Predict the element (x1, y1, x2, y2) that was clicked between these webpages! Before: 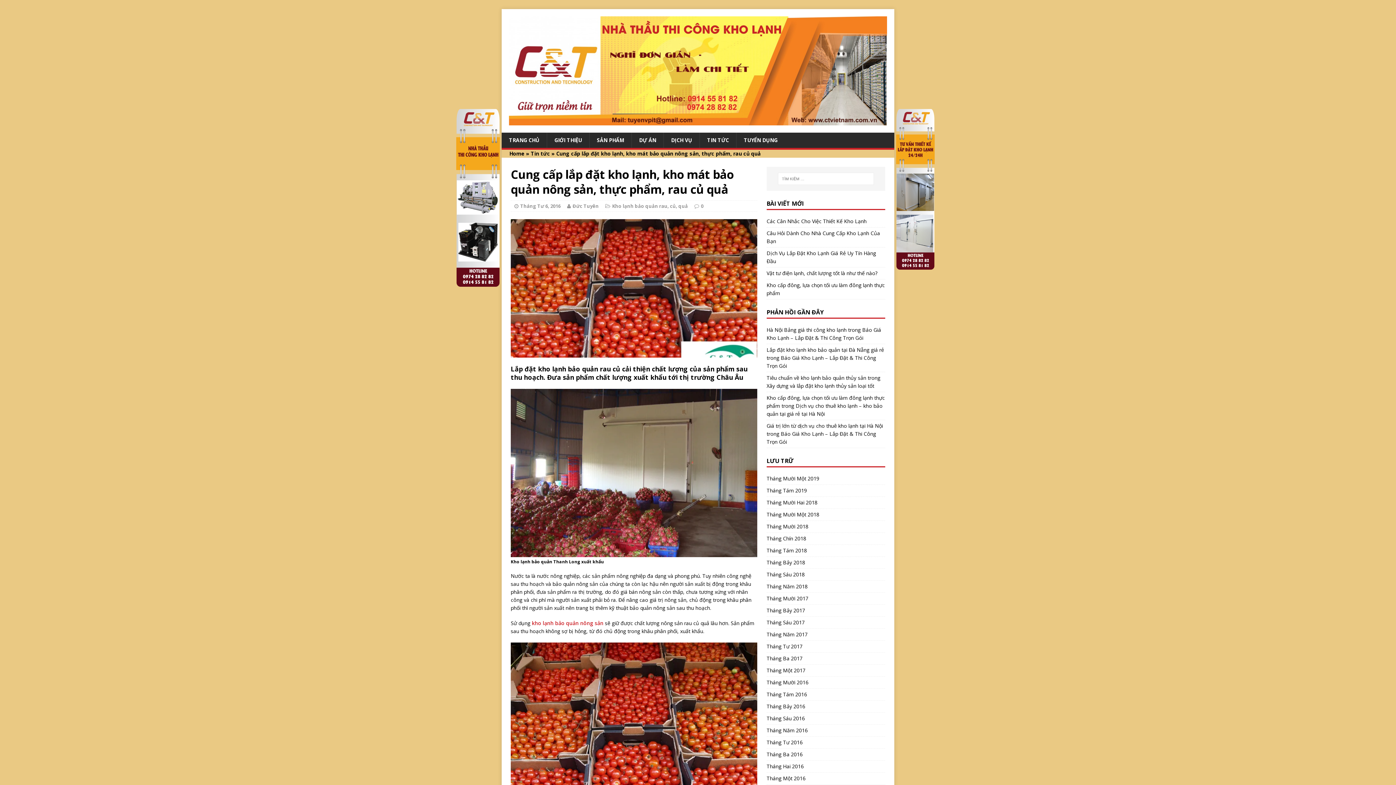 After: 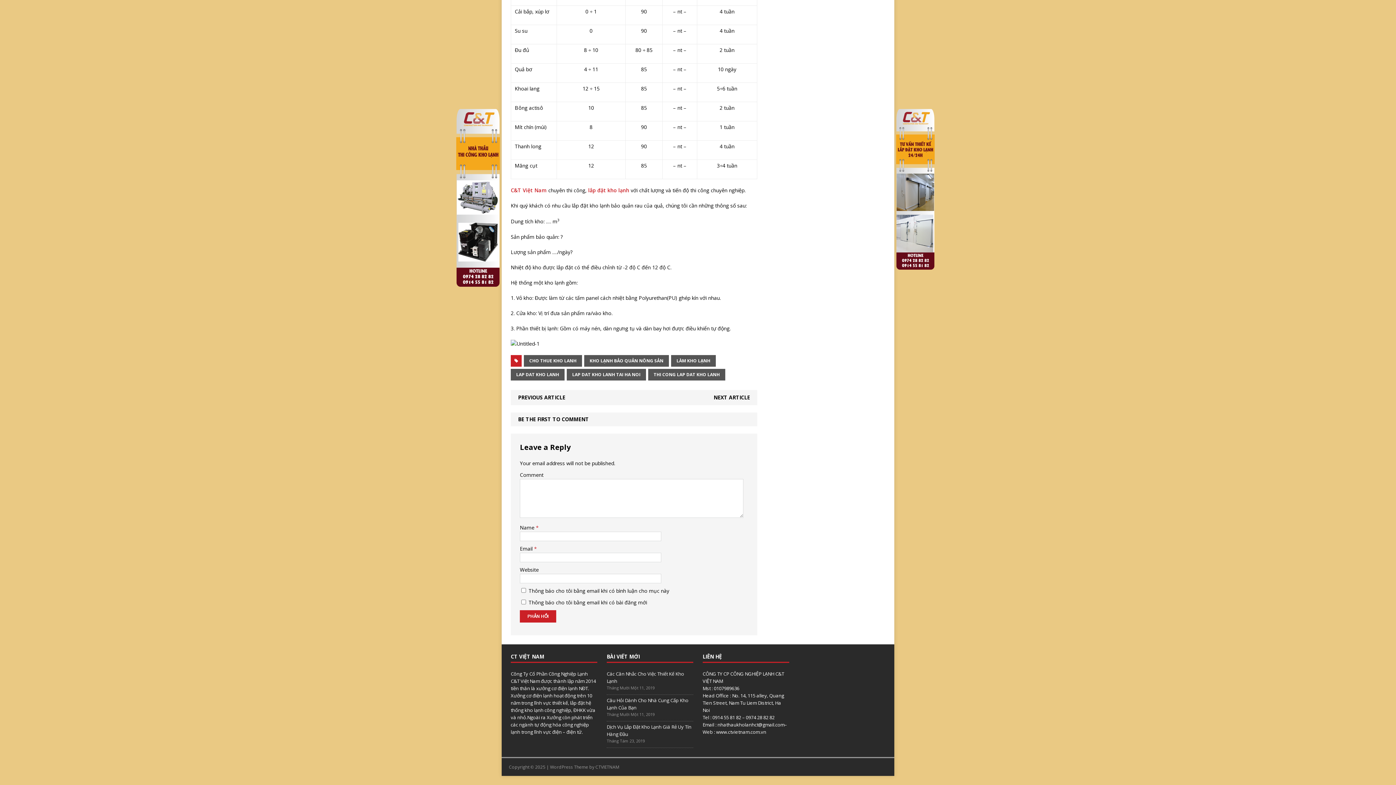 Action: bbox: (701, 202, 703, 209) label: 0